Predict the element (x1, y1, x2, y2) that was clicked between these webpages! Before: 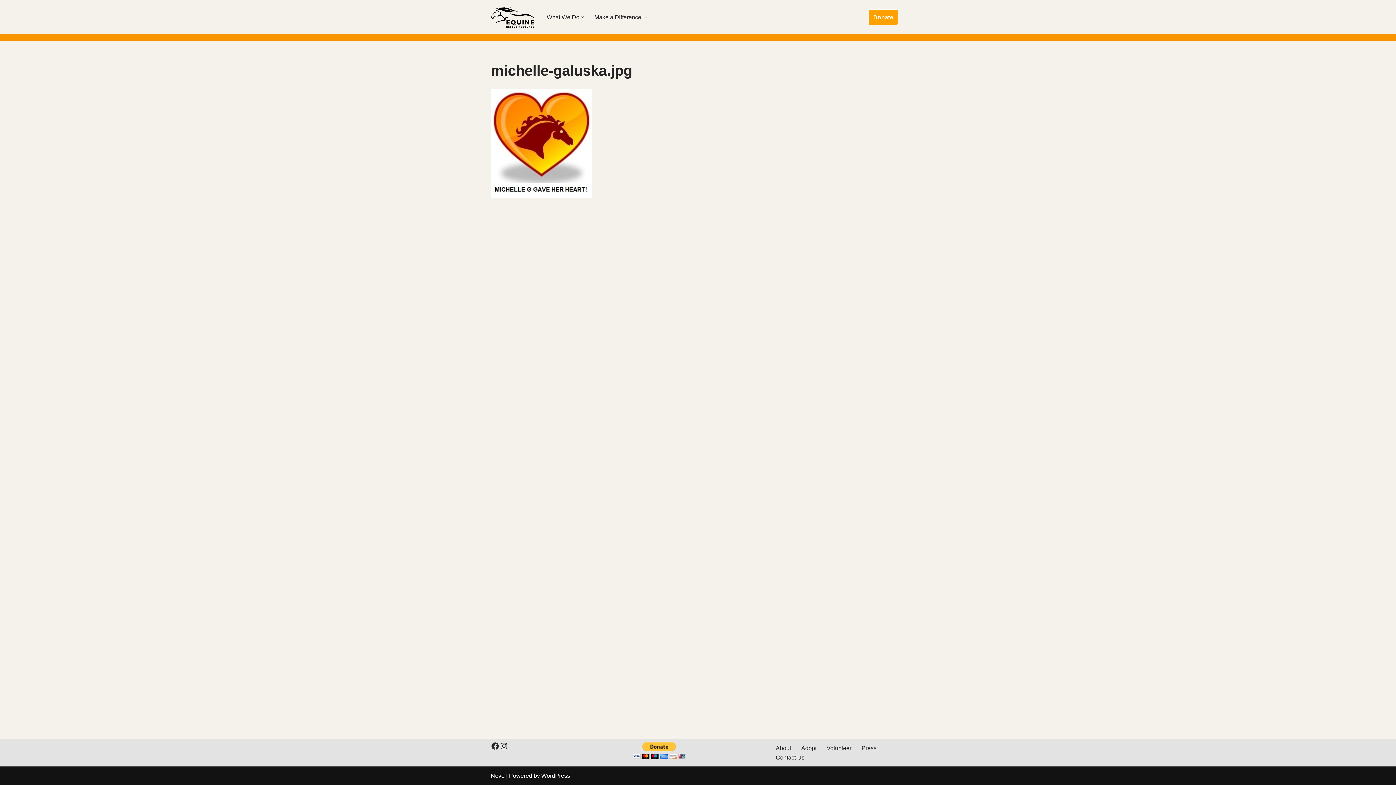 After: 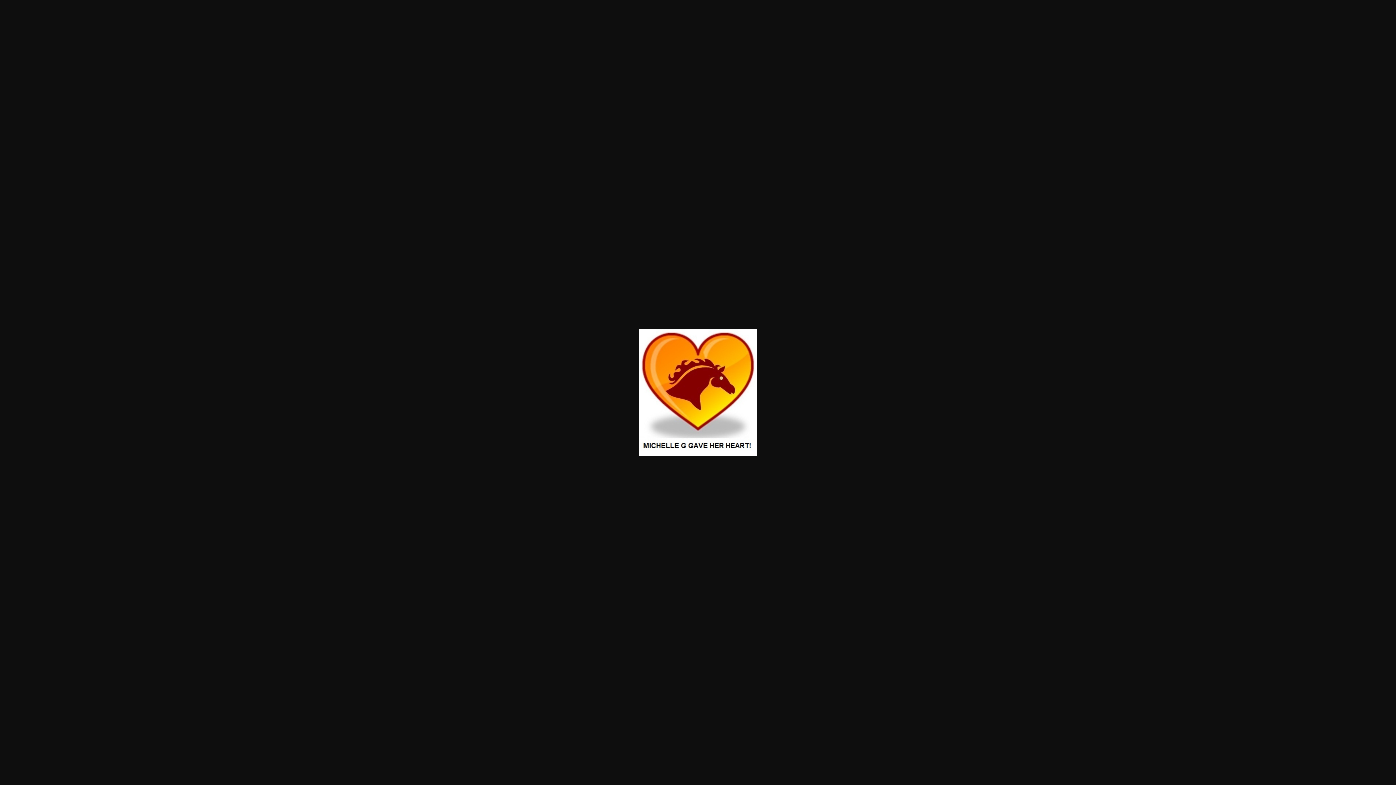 Action: bbox: (490, 193, 592, 199)